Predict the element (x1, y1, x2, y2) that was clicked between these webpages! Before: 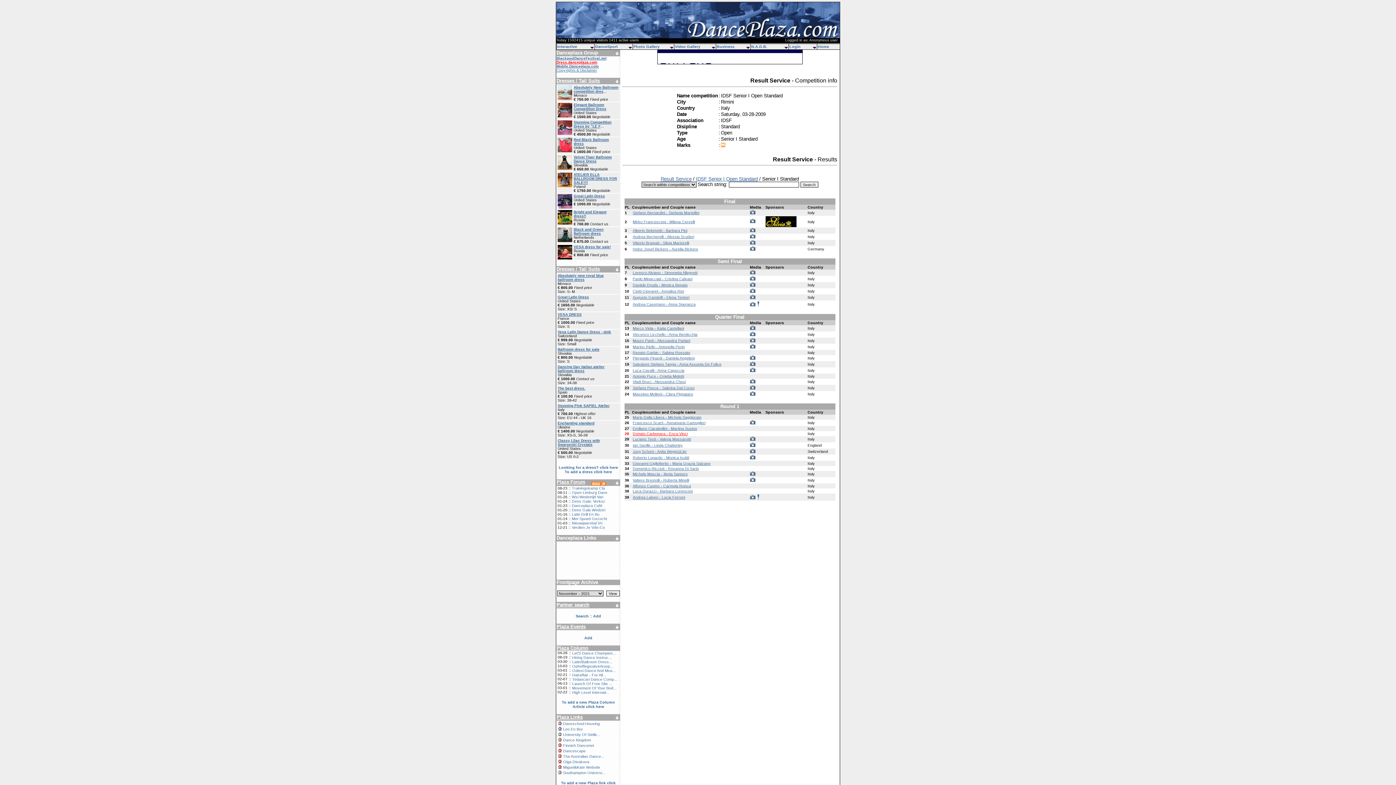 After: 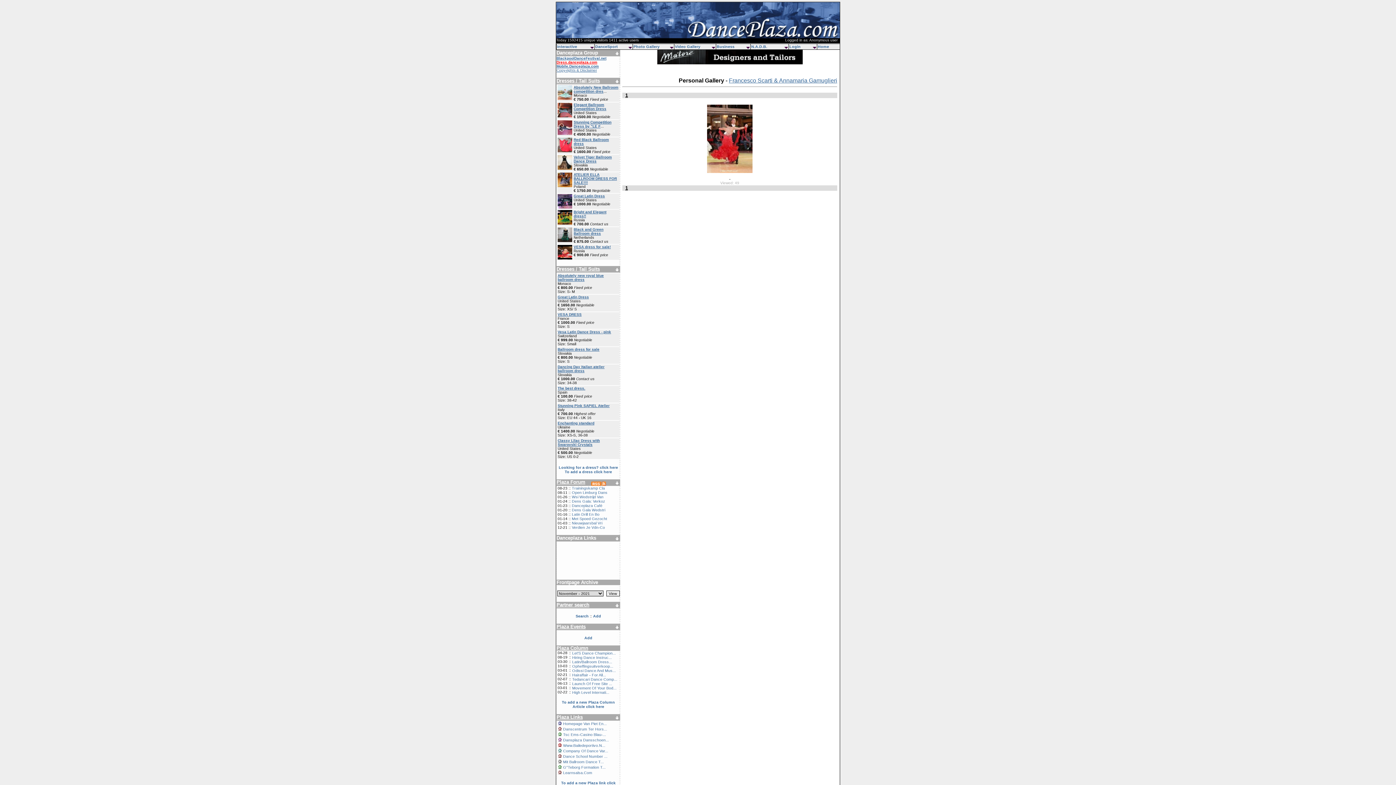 Action: bbox: (750, 420, 755, 425)